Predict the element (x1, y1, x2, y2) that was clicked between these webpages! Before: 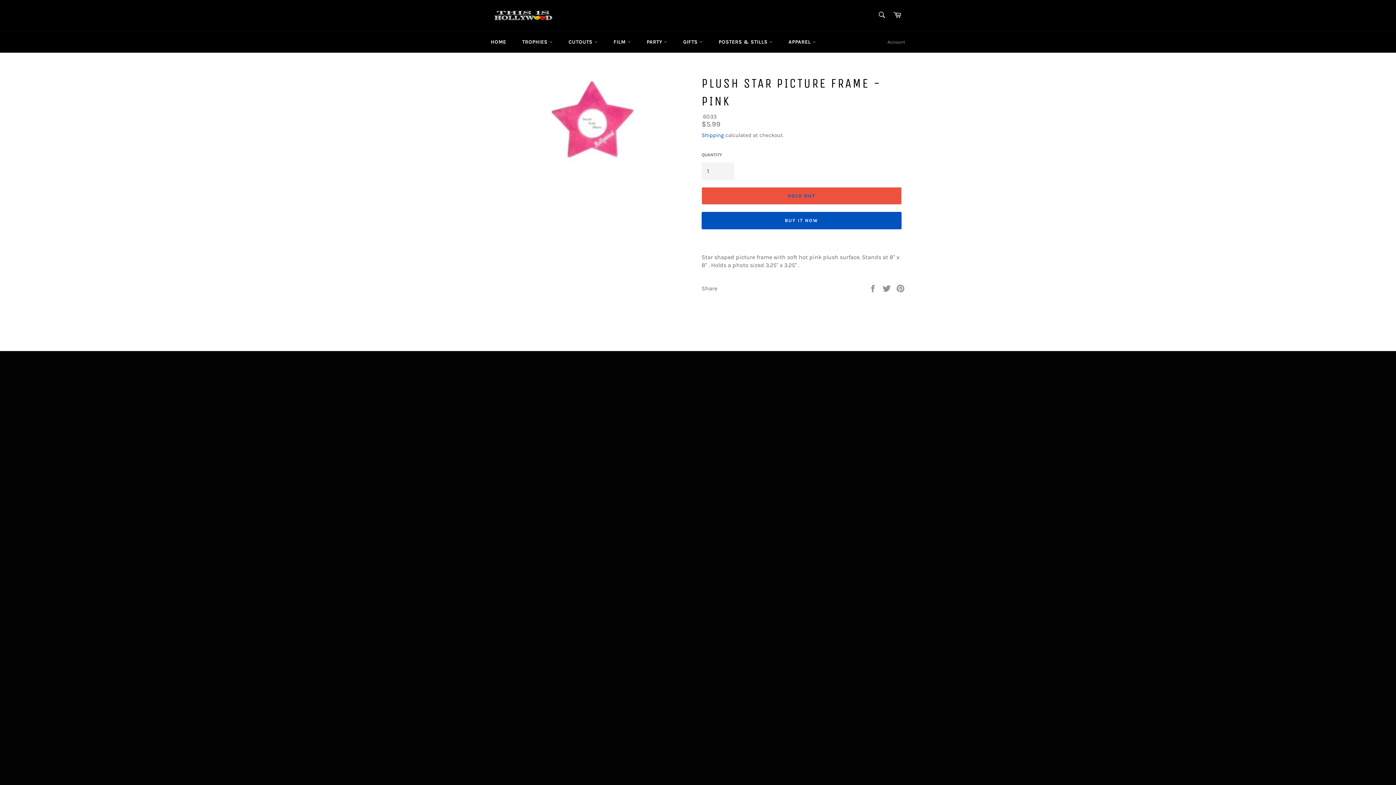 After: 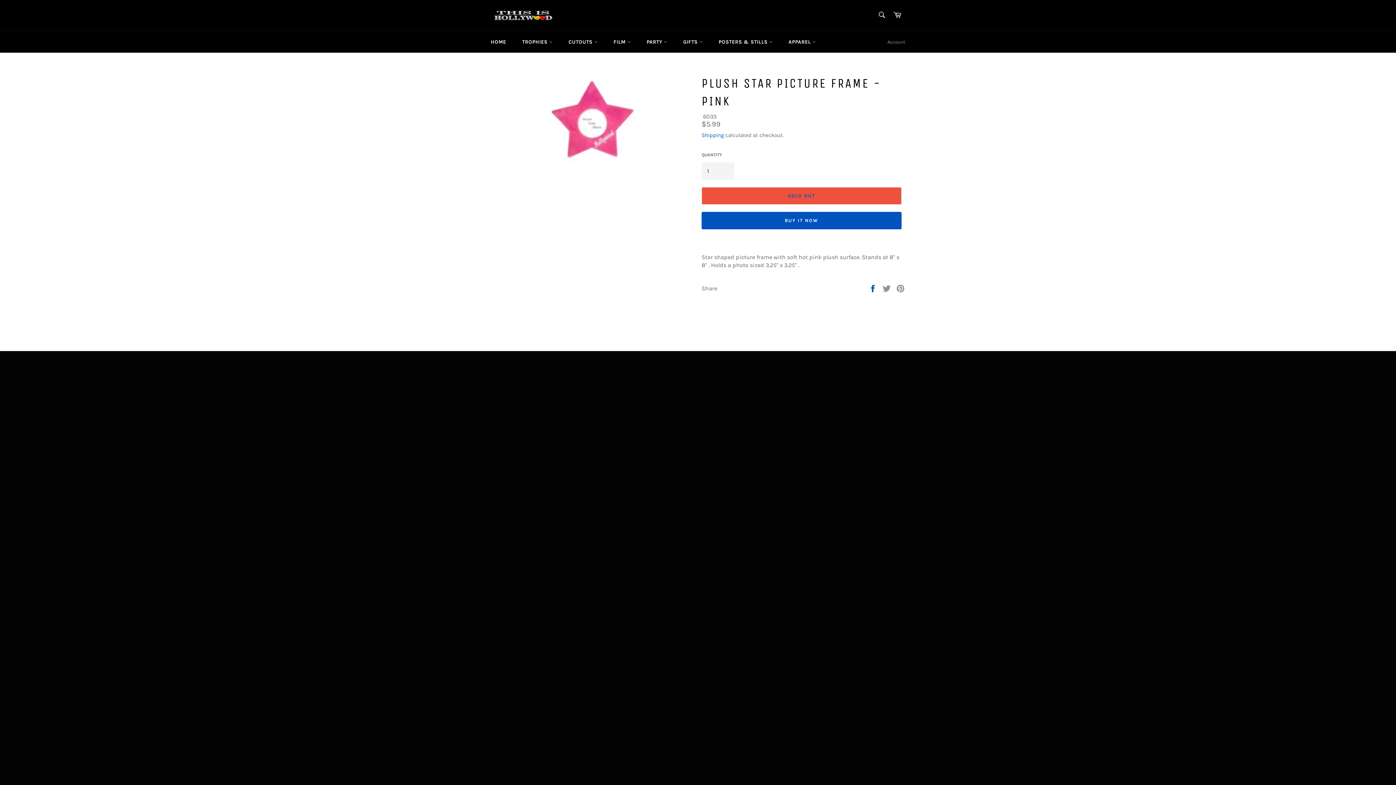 Action: label:  
Share on Facebook bbox: (868, 284, 878, 291)